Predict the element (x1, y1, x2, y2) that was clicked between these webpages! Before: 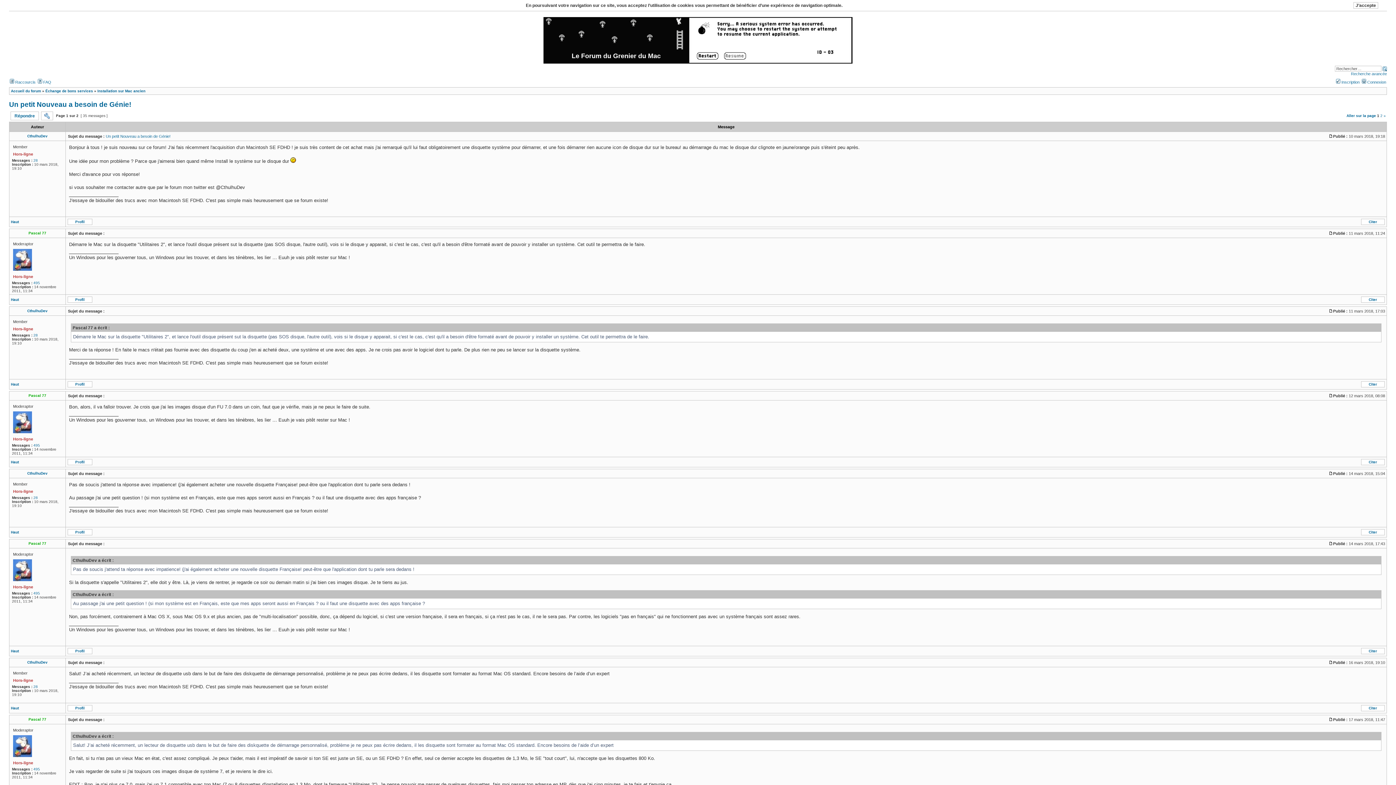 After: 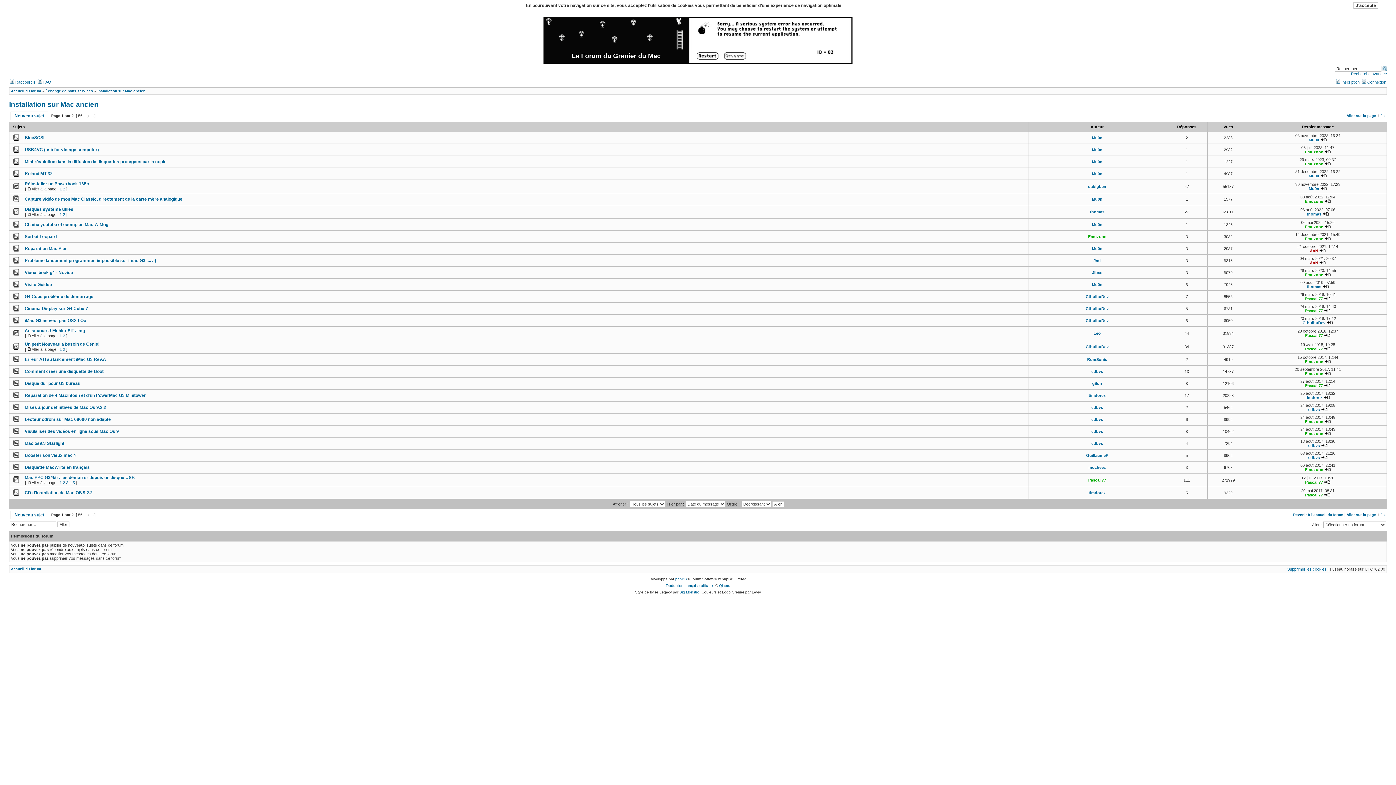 Action: label: Installation sur Mac ancien bbox: (97, 89, 145, 93)